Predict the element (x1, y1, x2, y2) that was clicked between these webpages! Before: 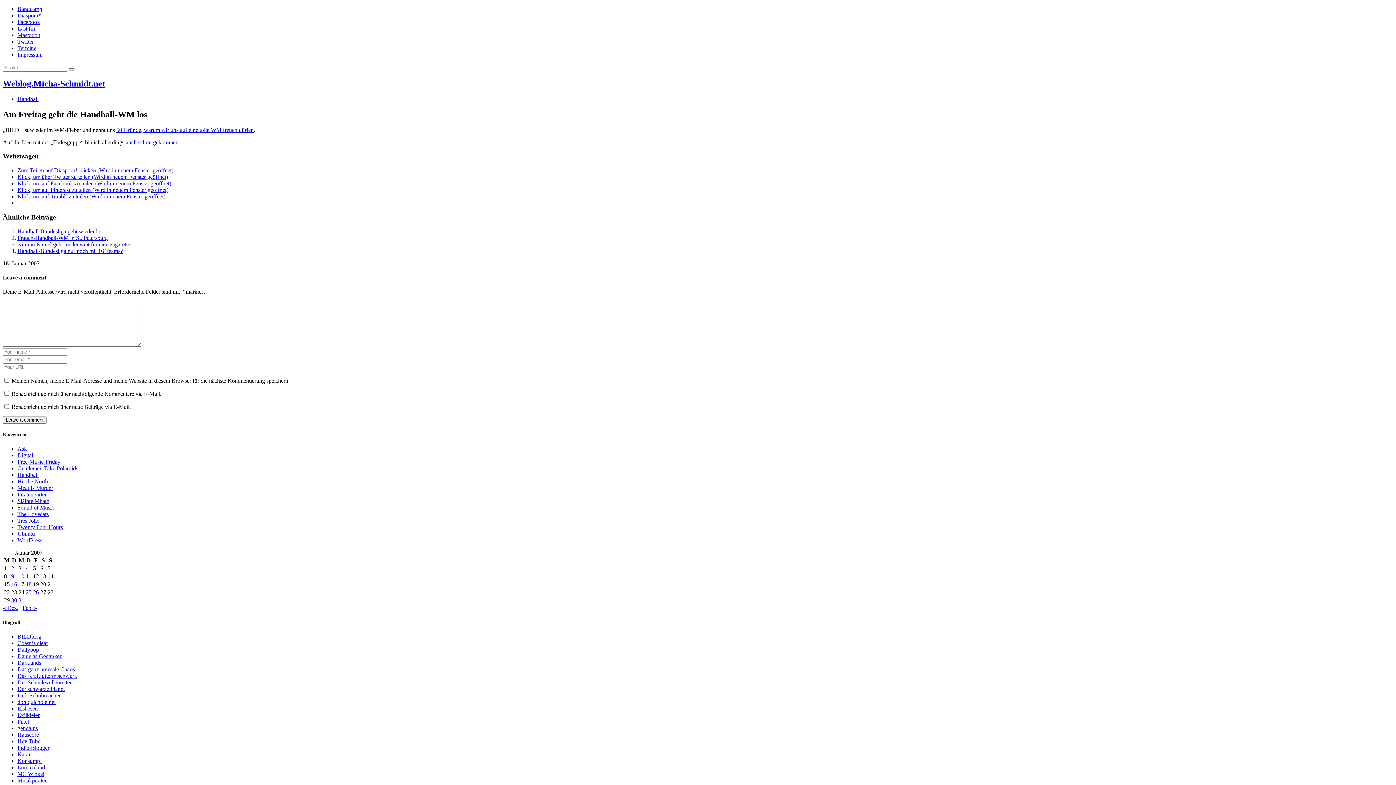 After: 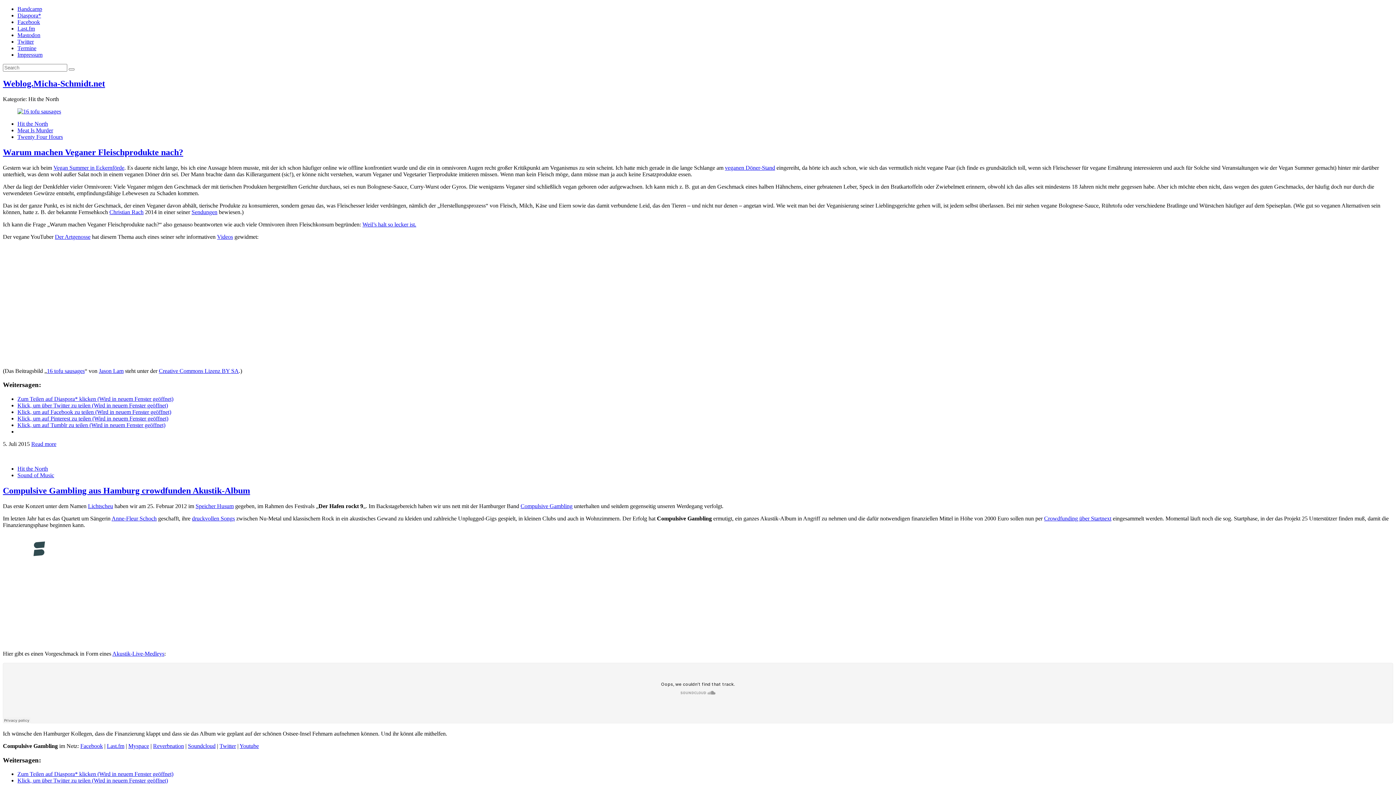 Action: bbox: (17, 478, 48, 484) label: Hit the North